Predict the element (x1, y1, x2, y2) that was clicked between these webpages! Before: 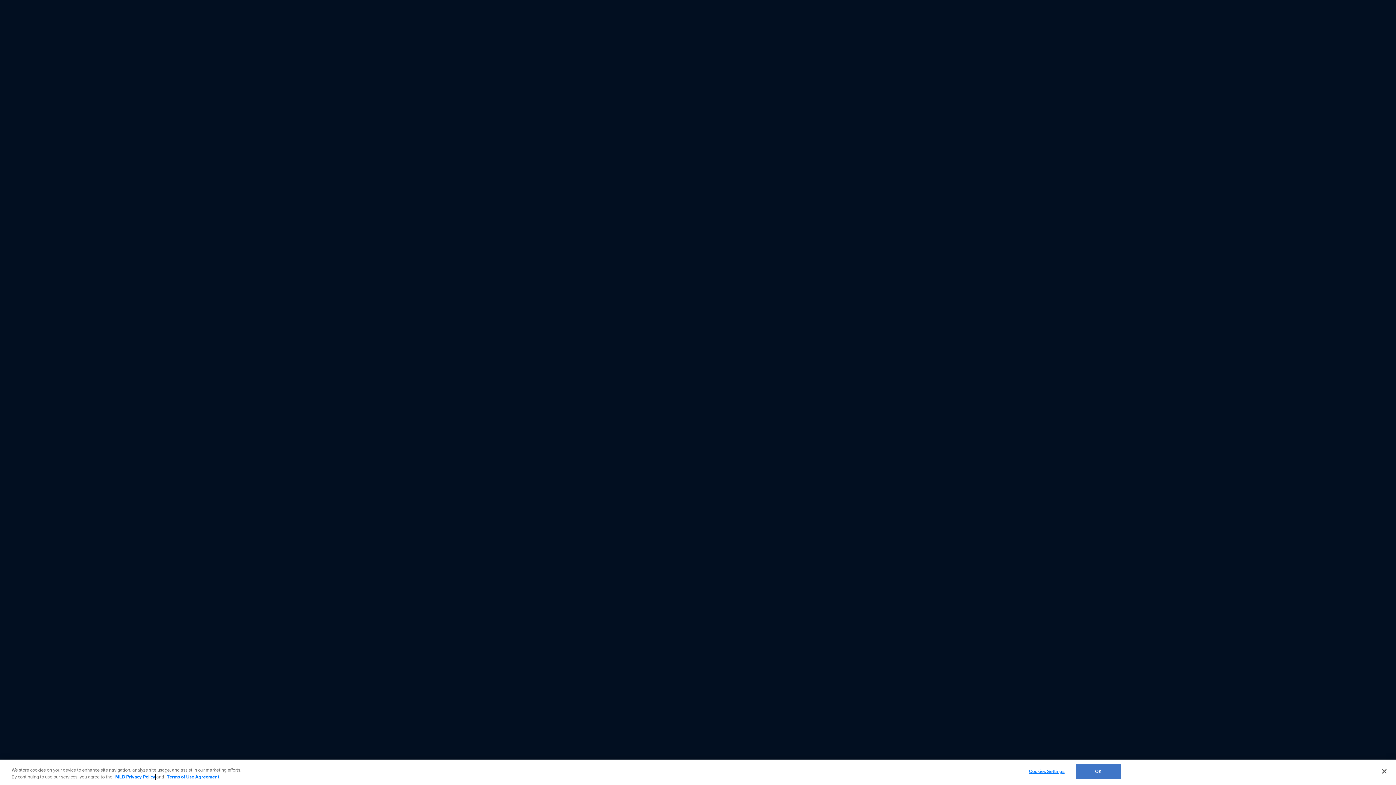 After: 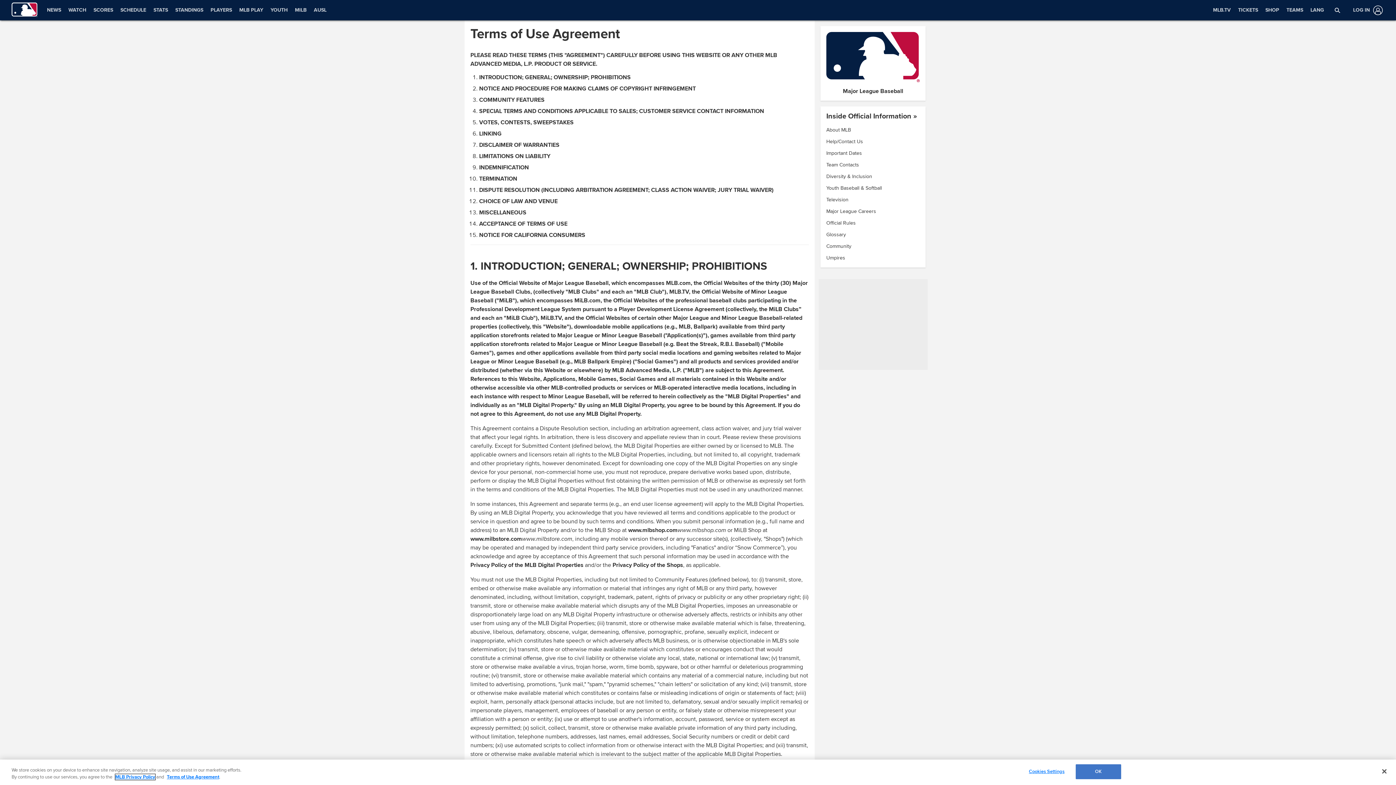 Action: bbox: (166, 774, 219, 780) label: Terms of Use Agreement